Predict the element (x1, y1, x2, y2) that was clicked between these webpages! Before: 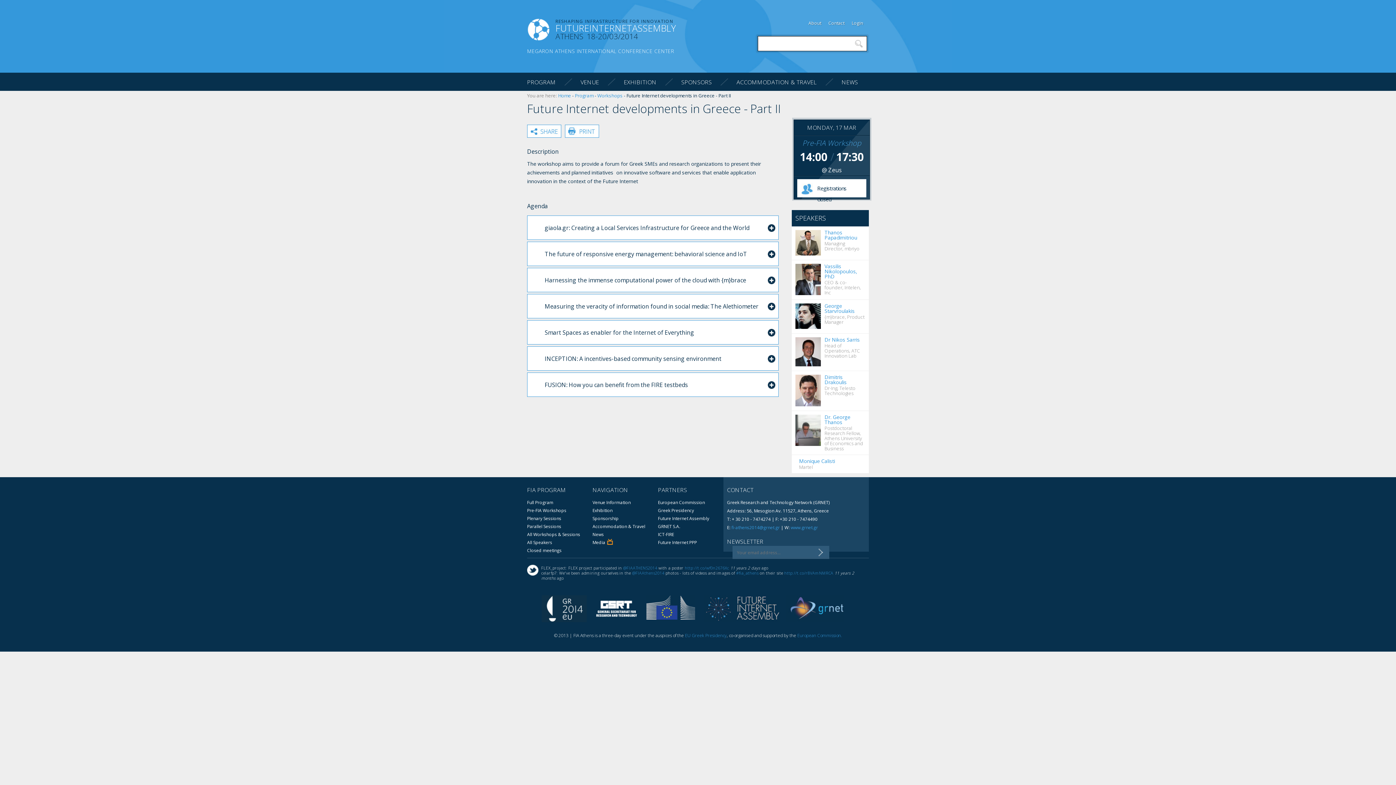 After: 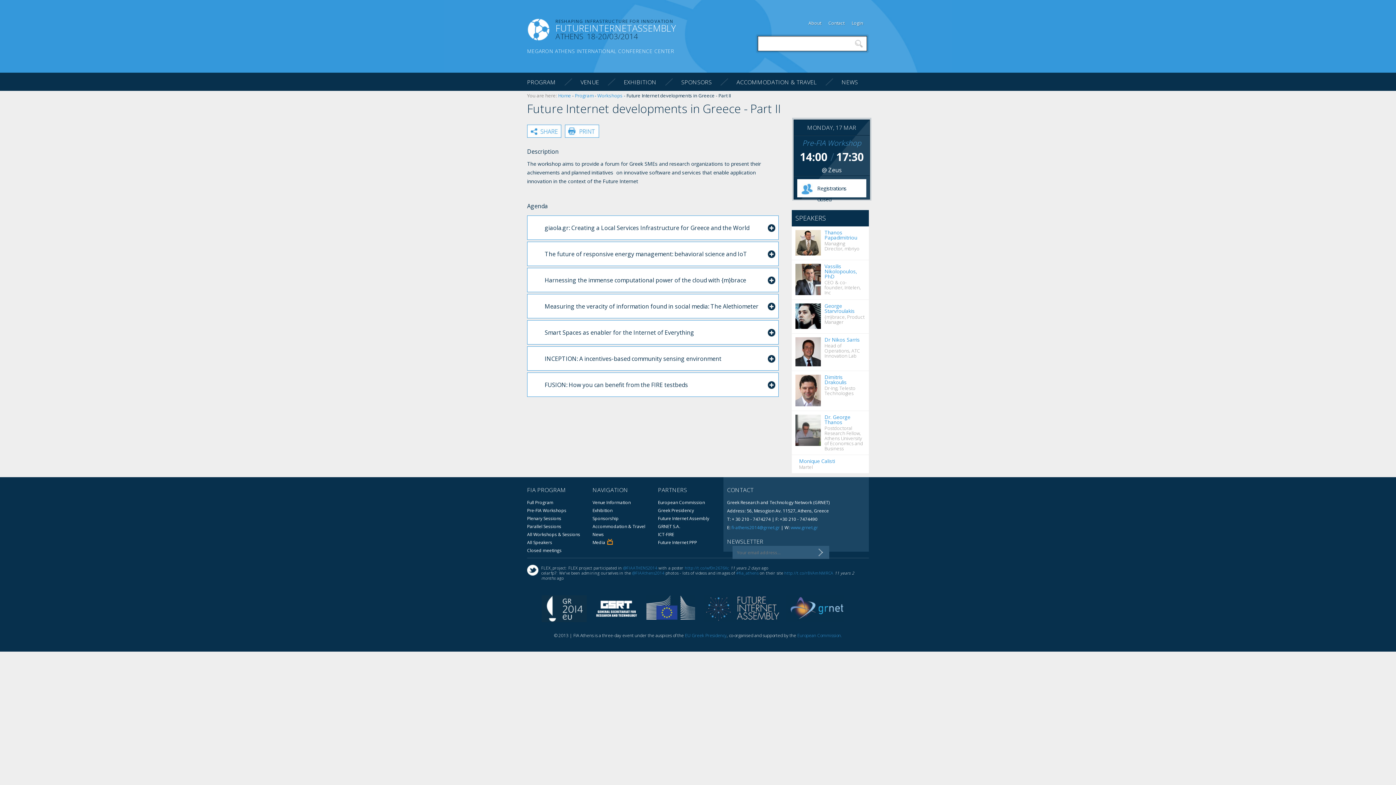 Action: bbox: (565, 131, 599, 139)